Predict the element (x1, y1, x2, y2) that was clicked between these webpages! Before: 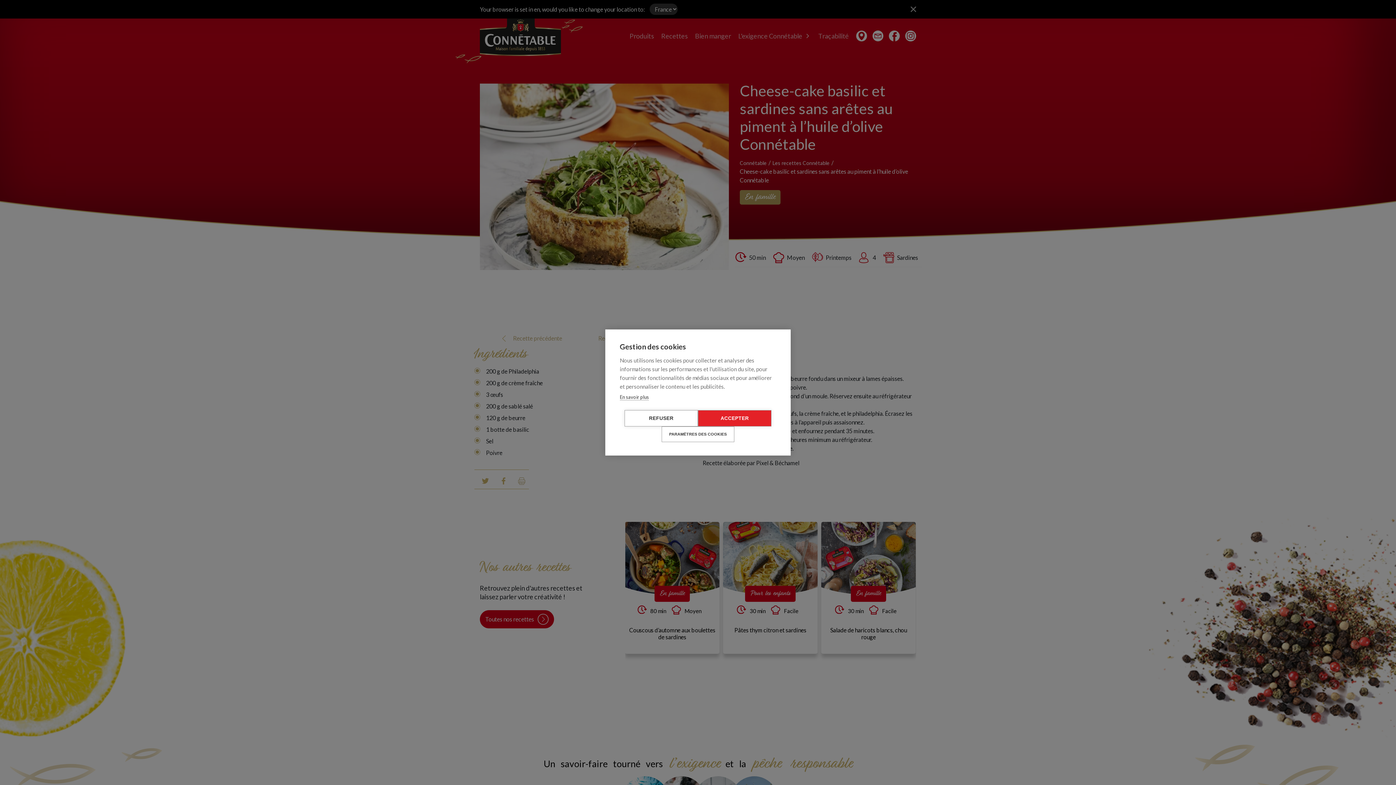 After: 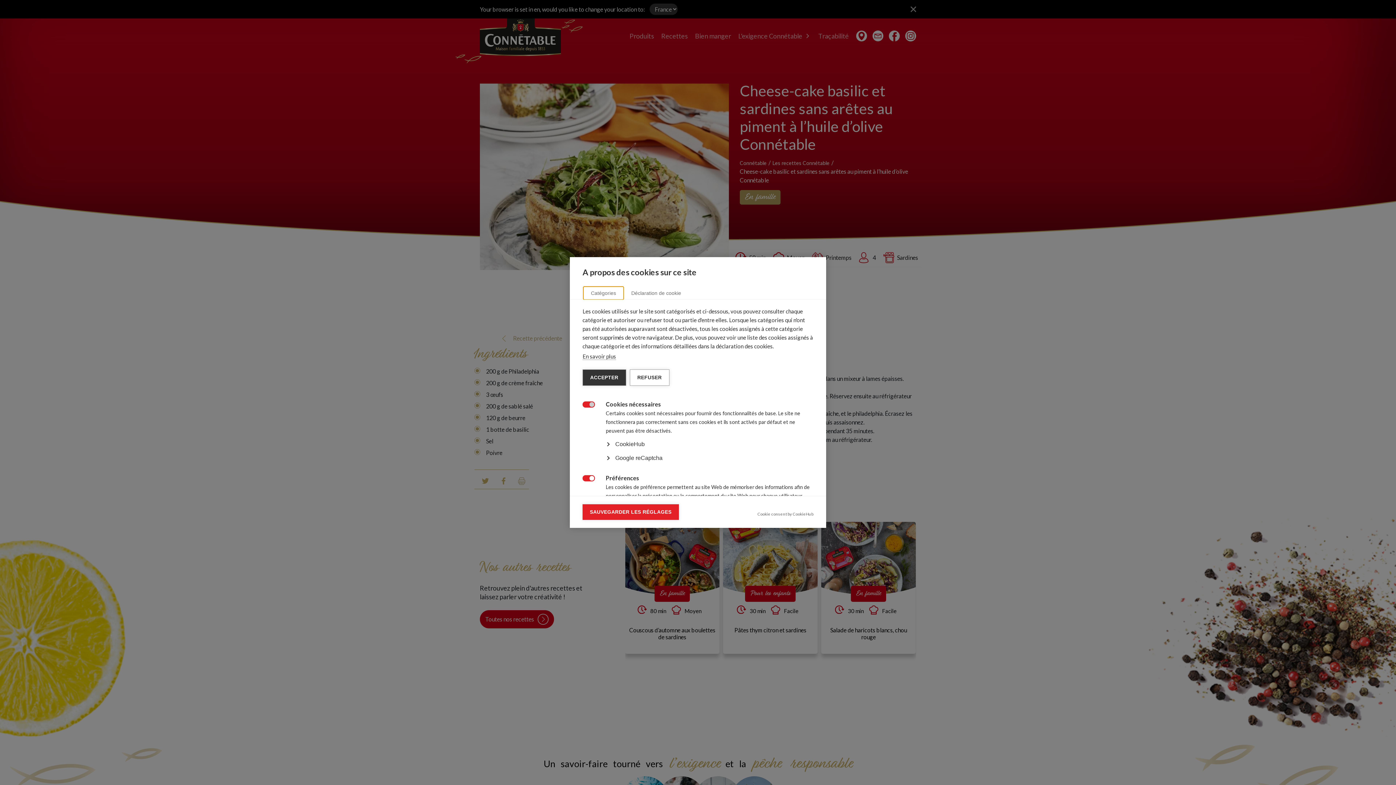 Action: bbox: (661, 426, 734, 442) label: PARAMÈTRES DES COOKIES